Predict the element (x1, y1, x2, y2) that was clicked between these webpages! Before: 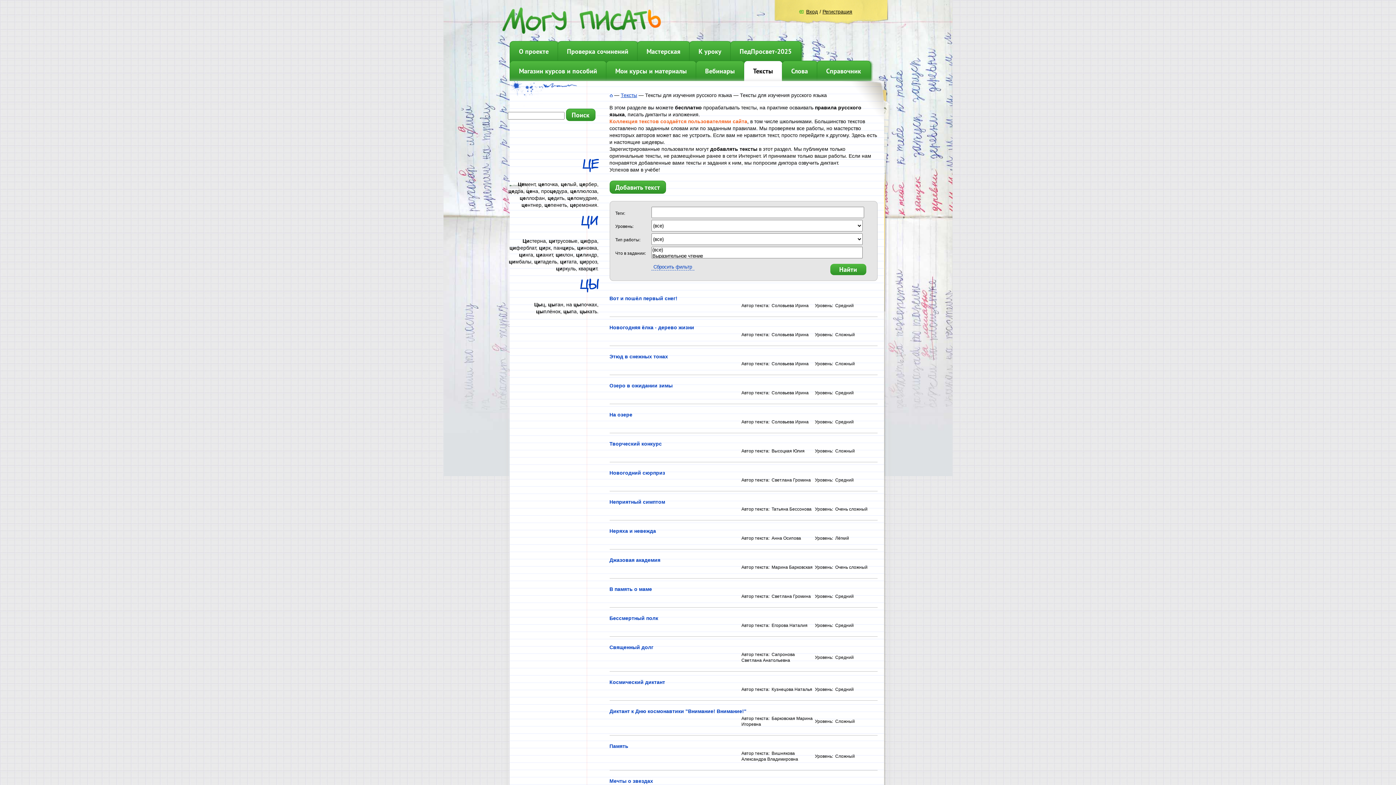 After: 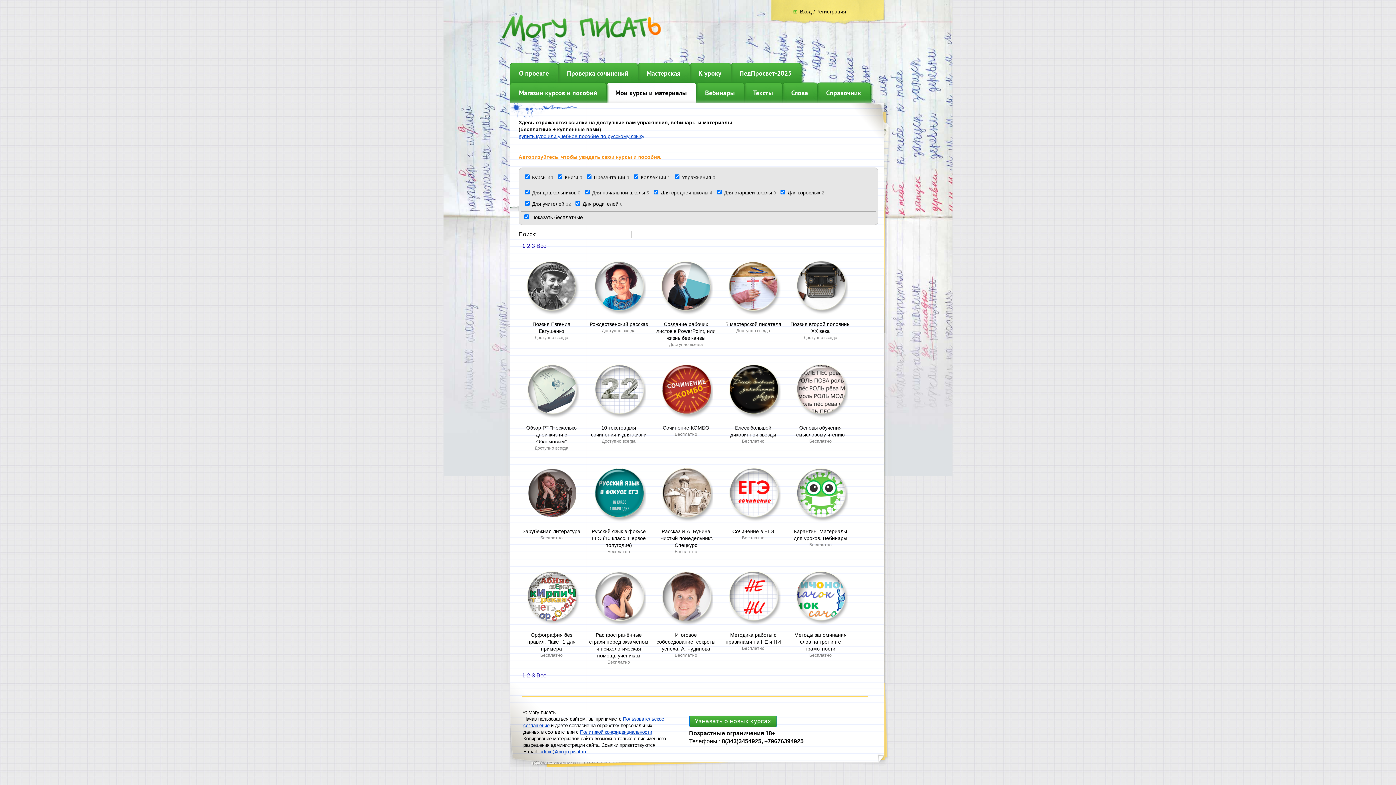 Action: bbox: (606, 61, 696, 81) label: Мои курсы и материалы